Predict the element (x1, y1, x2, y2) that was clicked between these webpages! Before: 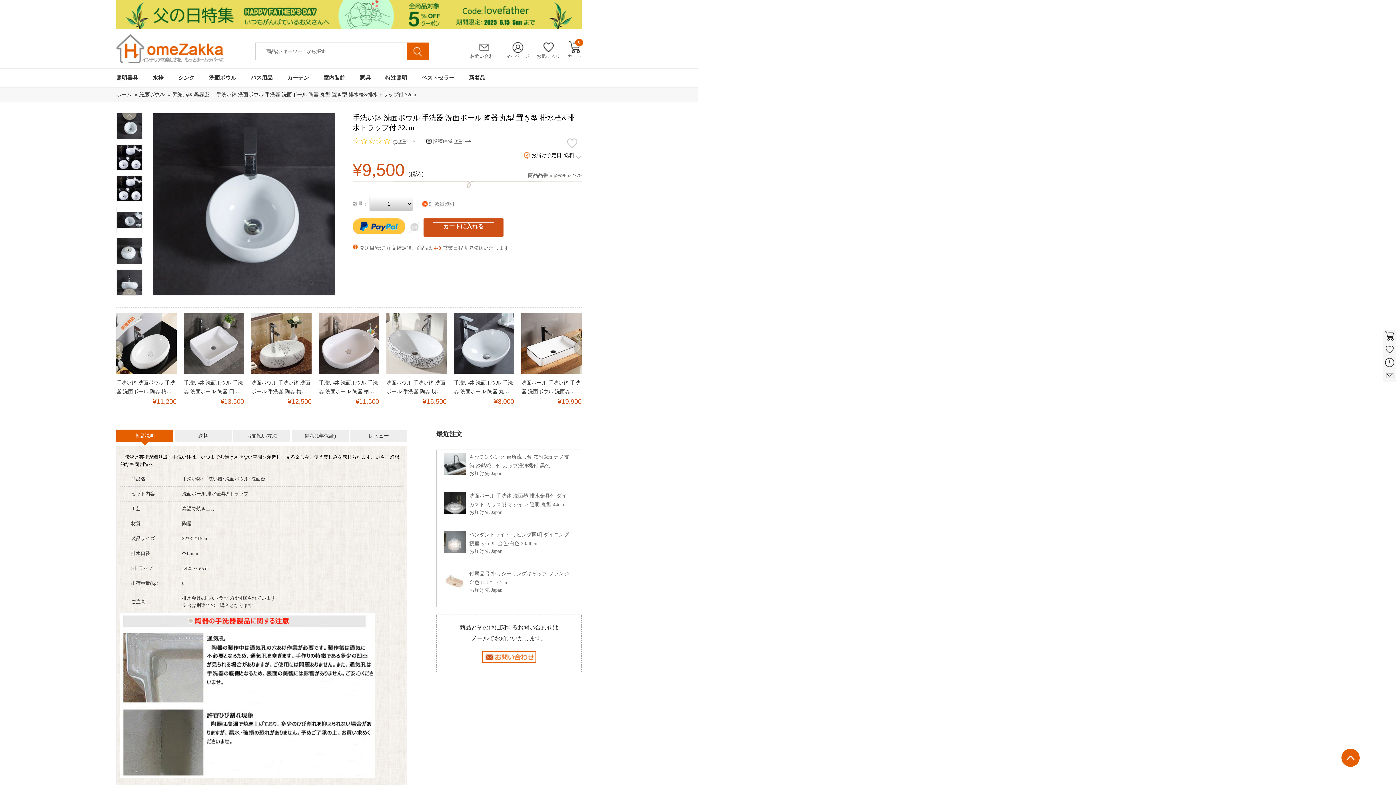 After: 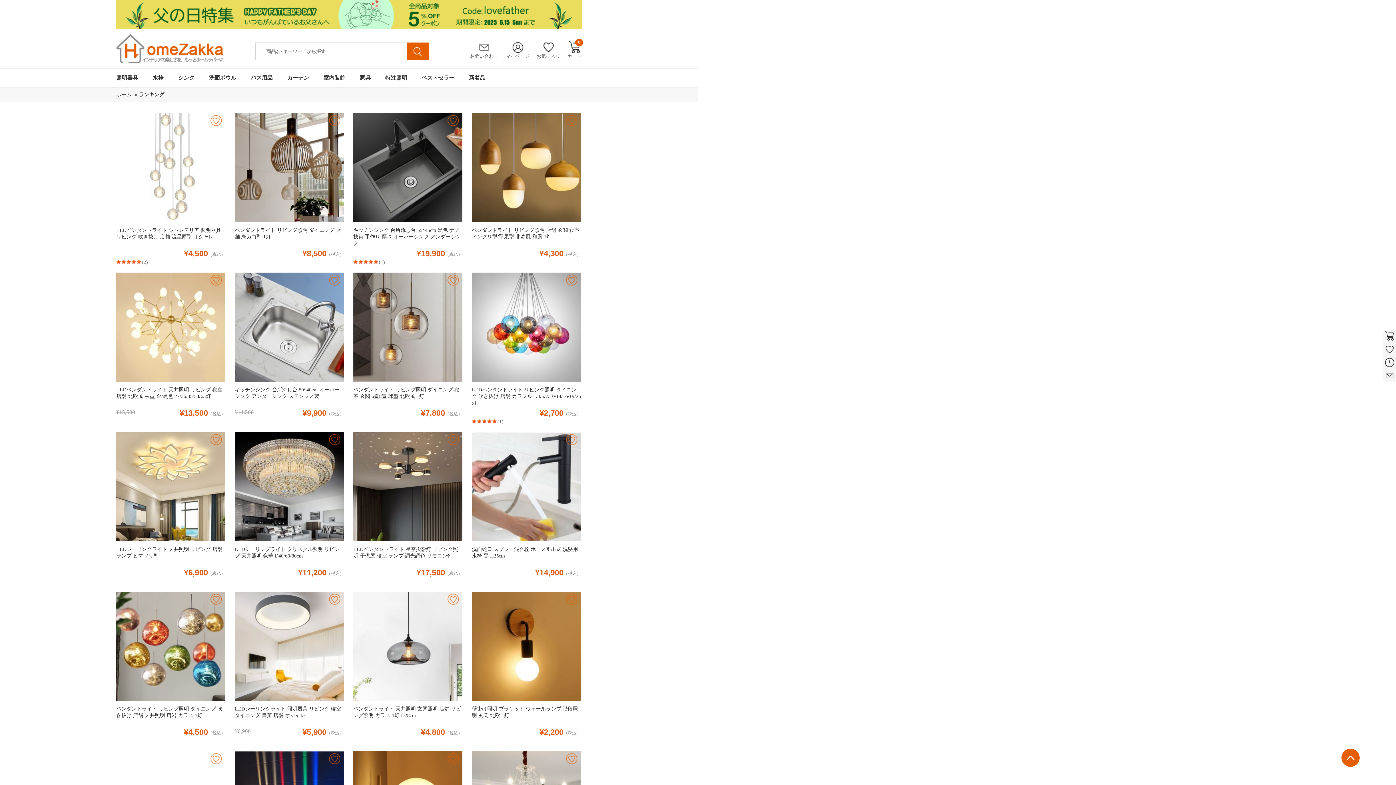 Action: bbox: (421, 68, 454, 86) label: ベストセラー